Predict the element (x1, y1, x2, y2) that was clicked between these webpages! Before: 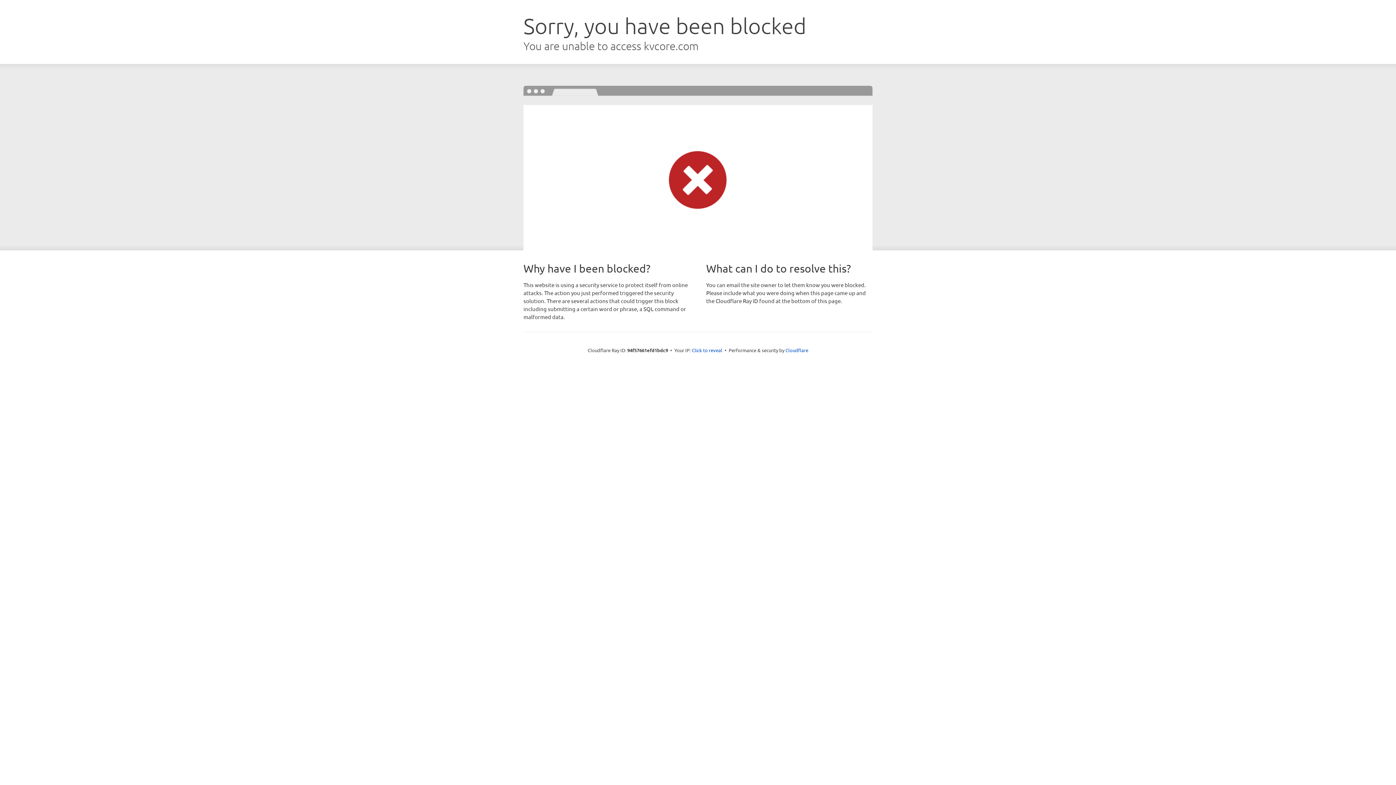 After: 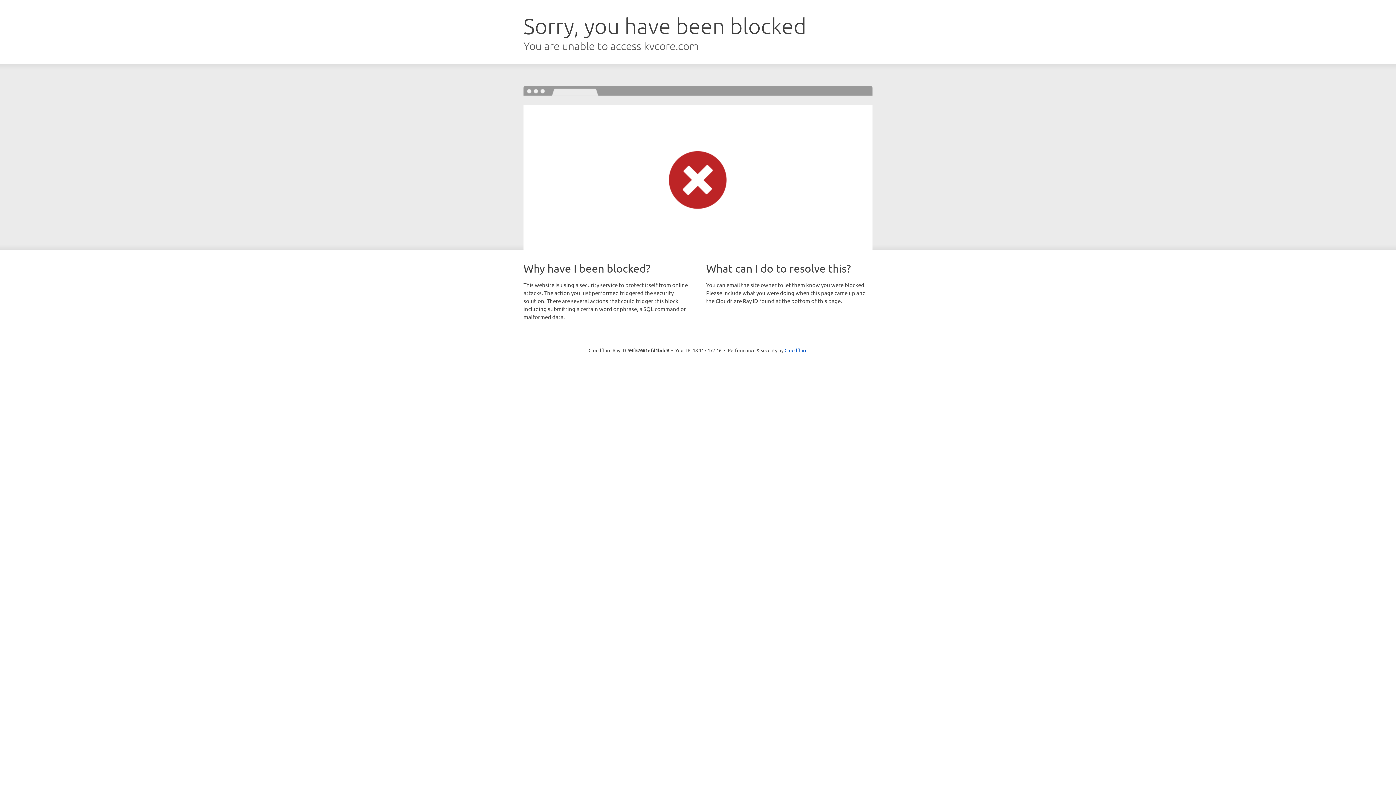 Action: bbox: (692, 346, 722, 353) label: Click to reveal